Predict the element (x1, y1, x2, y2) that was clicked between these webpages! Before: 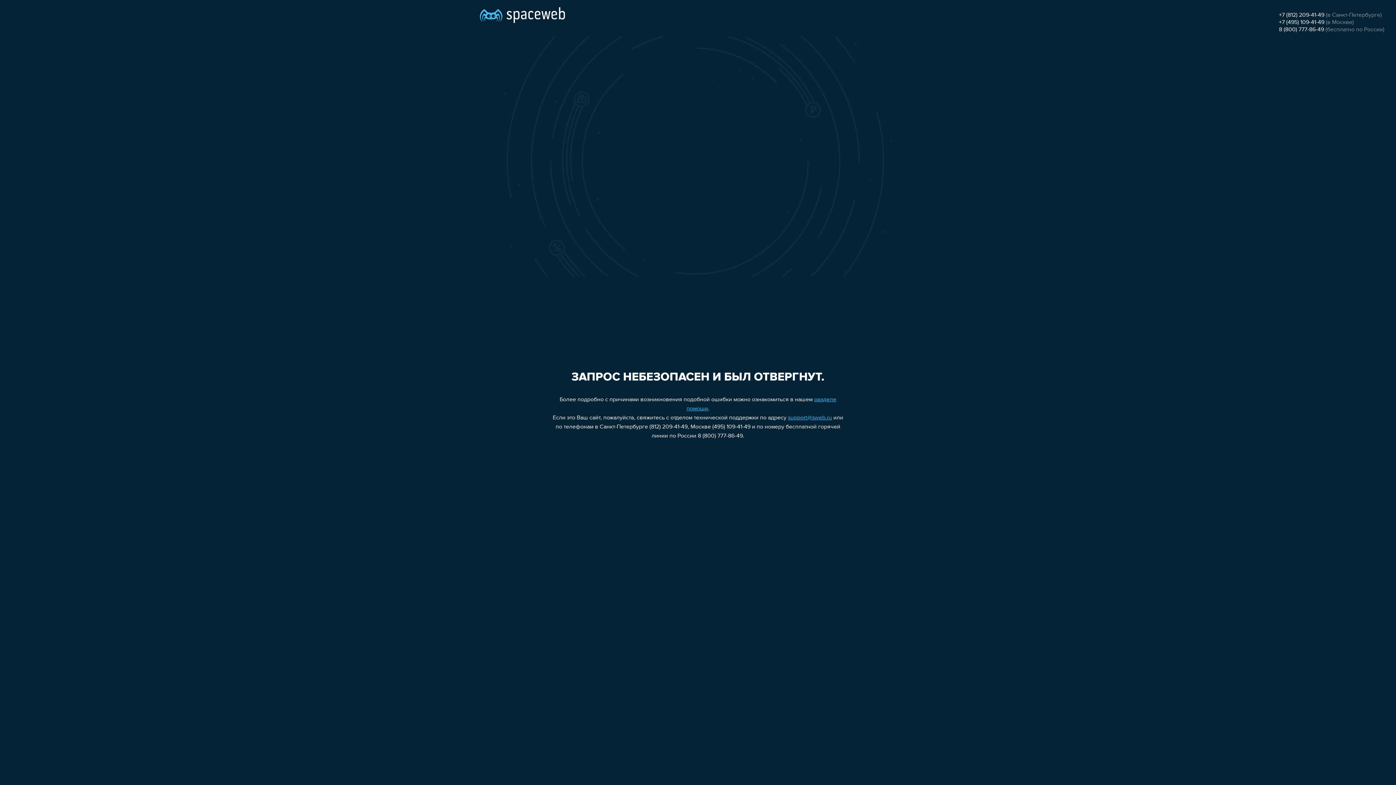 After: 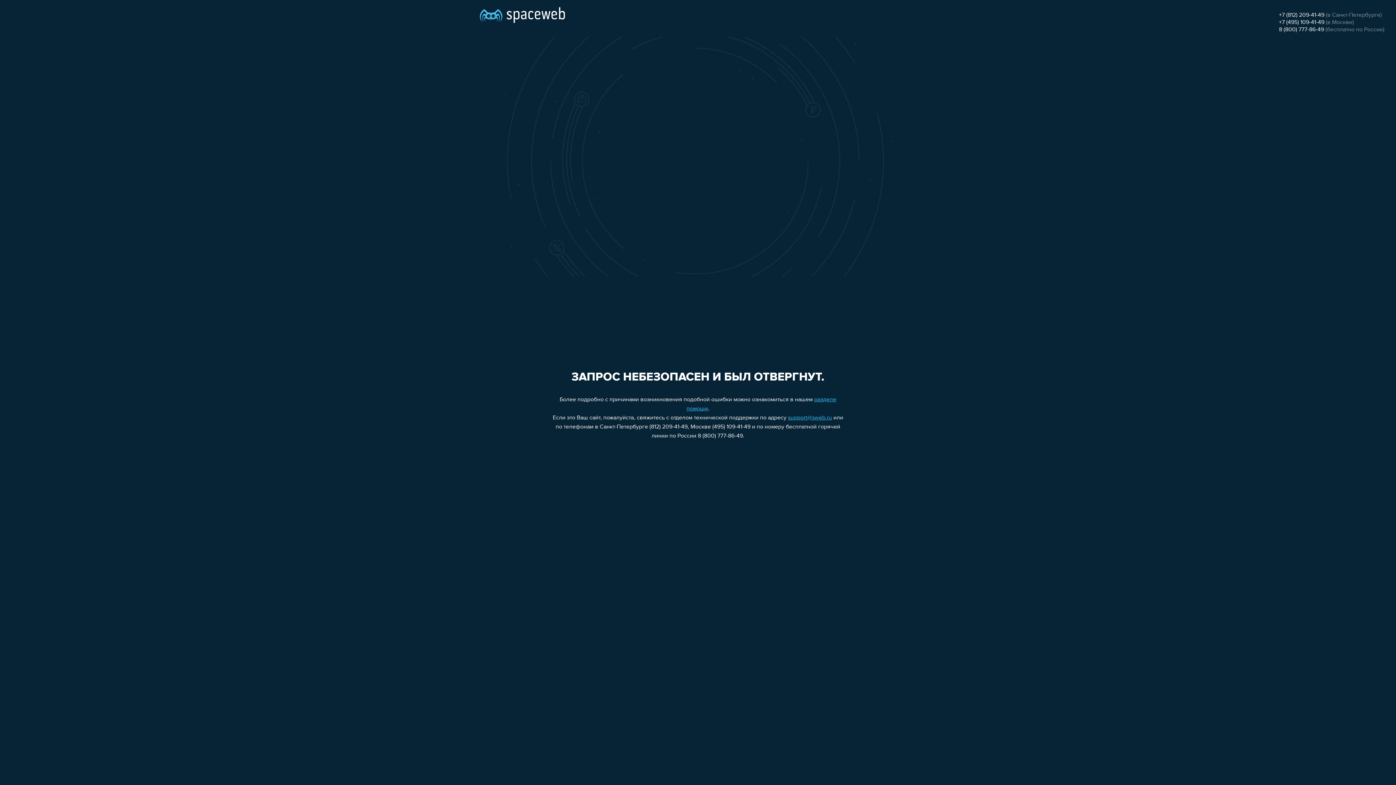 Action: bbox: (1279, 26, 1324, 32) label: 8 (800) 777-86-49